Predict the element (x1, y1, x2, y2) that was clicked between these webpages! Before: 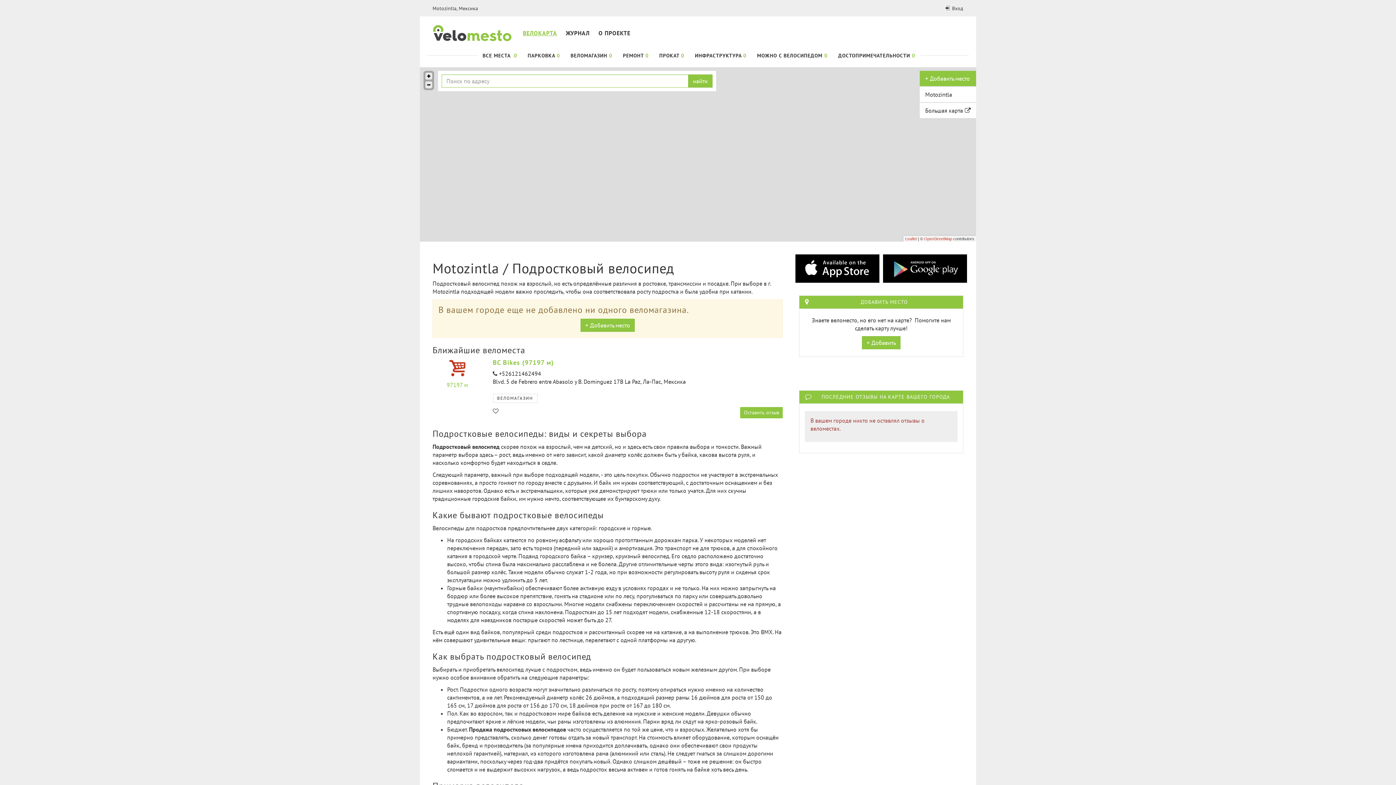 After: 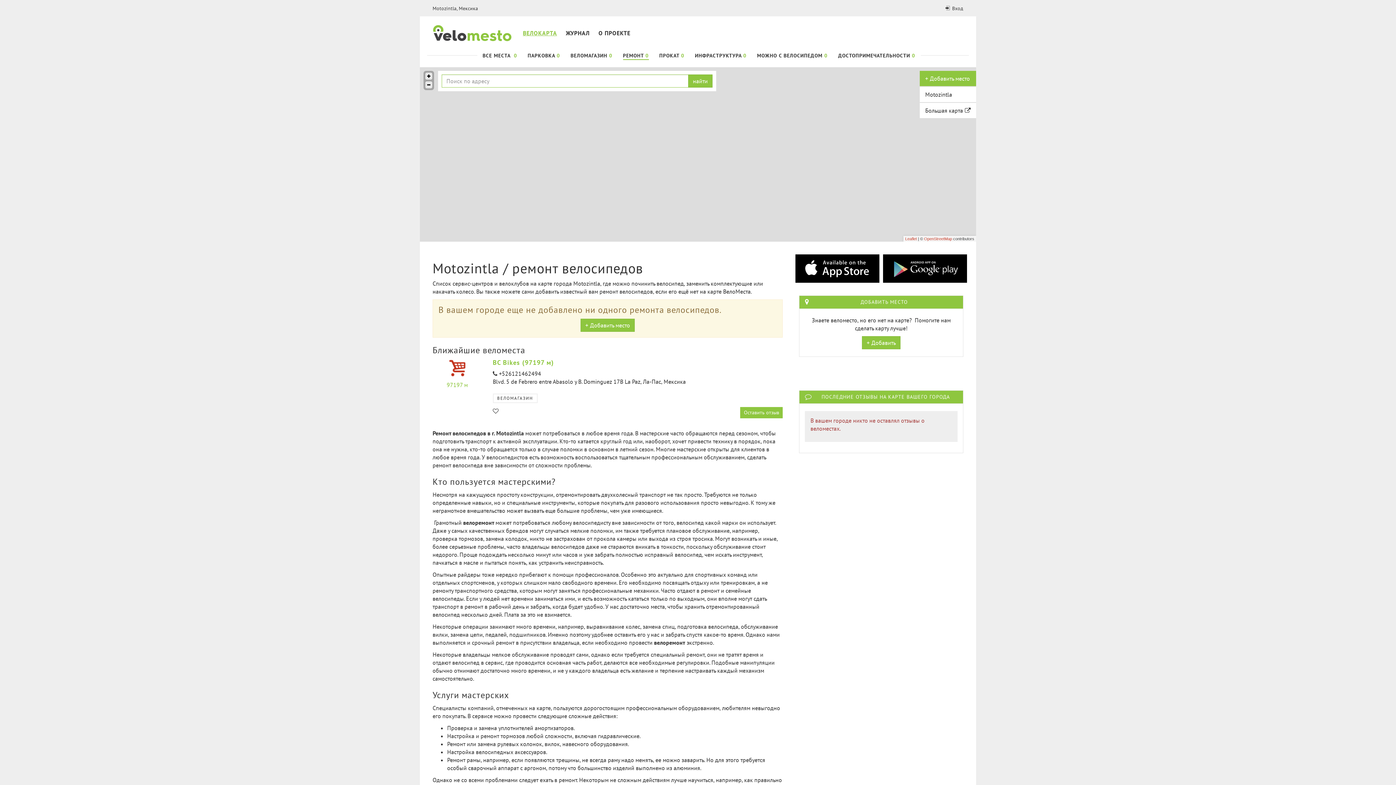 Action: bbox: (623, 50, 648, 60) label: РЕМОНТ 0